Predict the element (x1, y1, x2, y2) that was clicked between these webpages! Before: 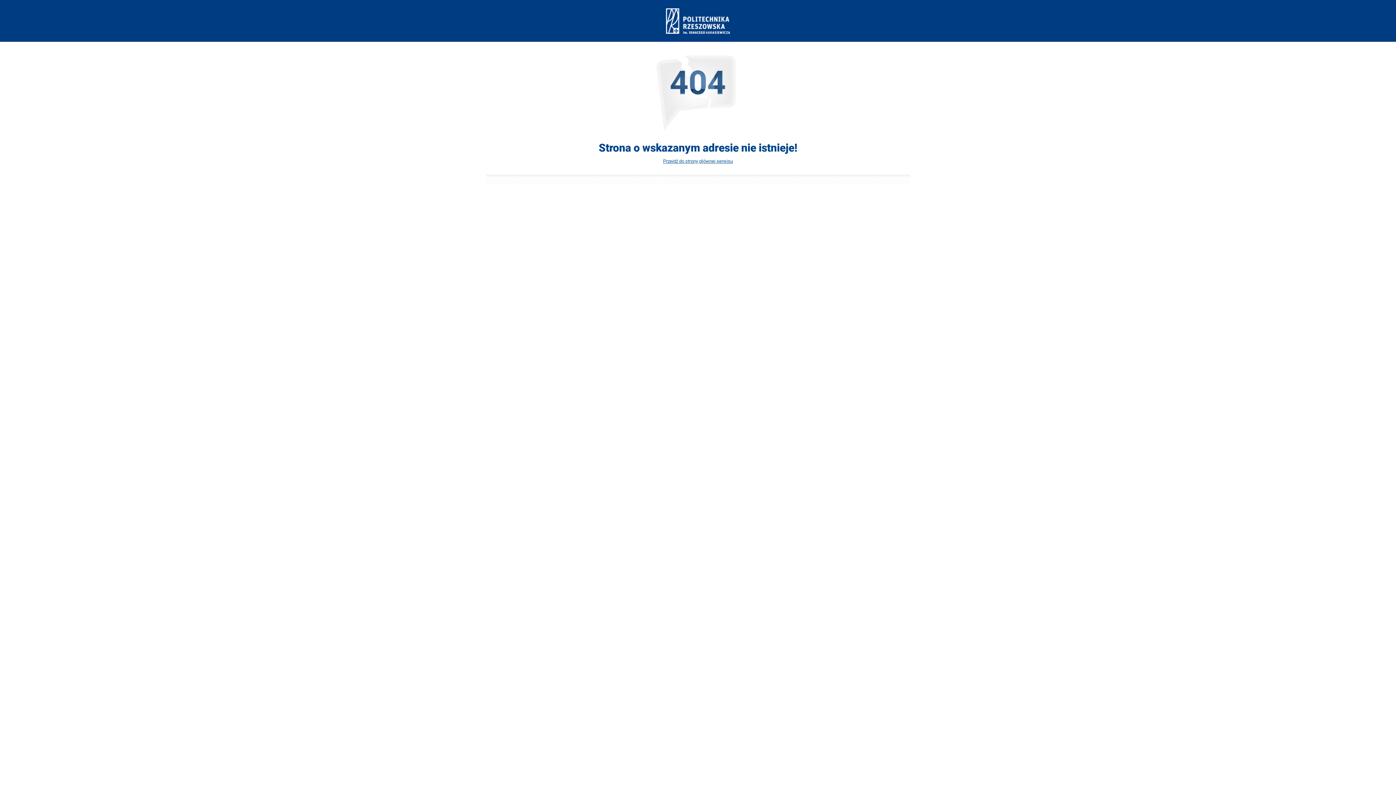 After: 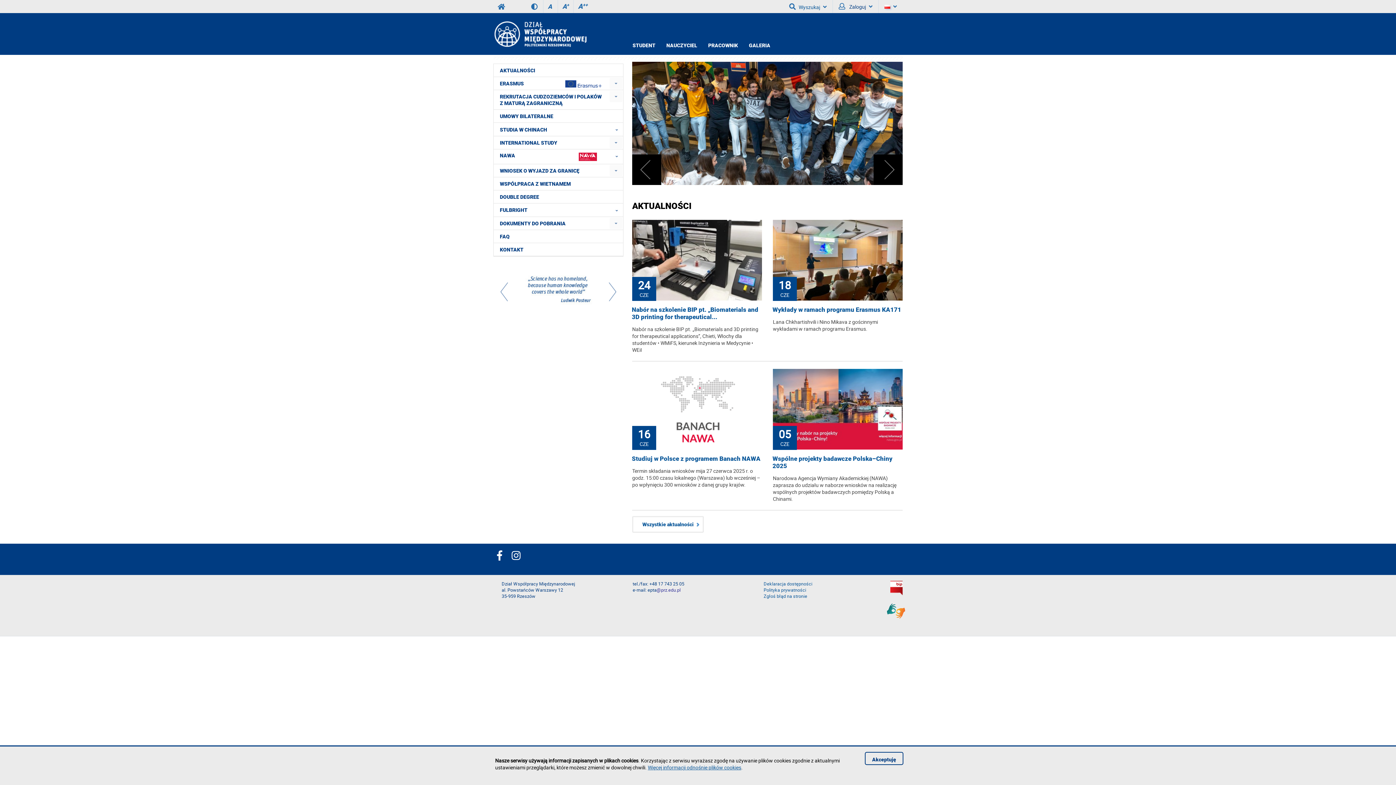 Action: bbox: (666, 8, 730, 33)